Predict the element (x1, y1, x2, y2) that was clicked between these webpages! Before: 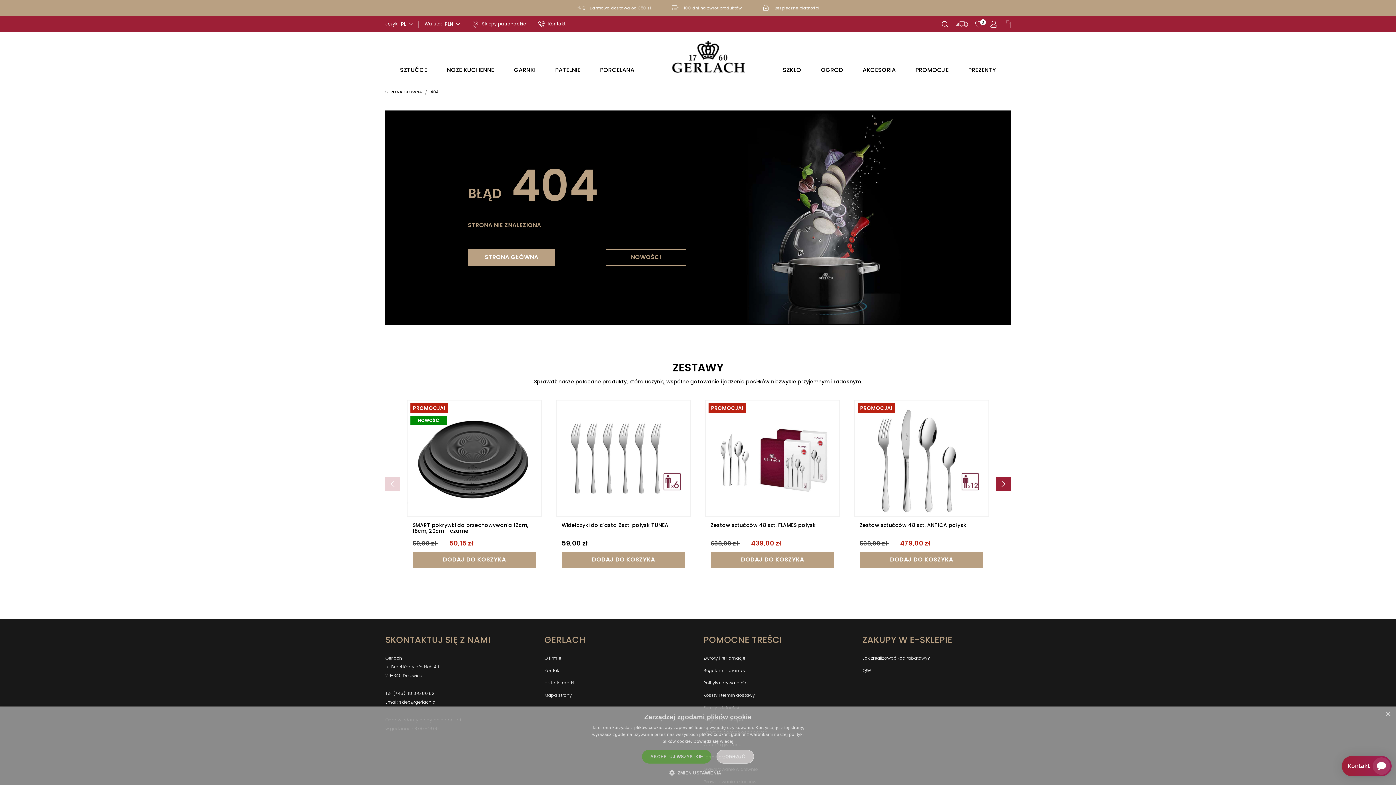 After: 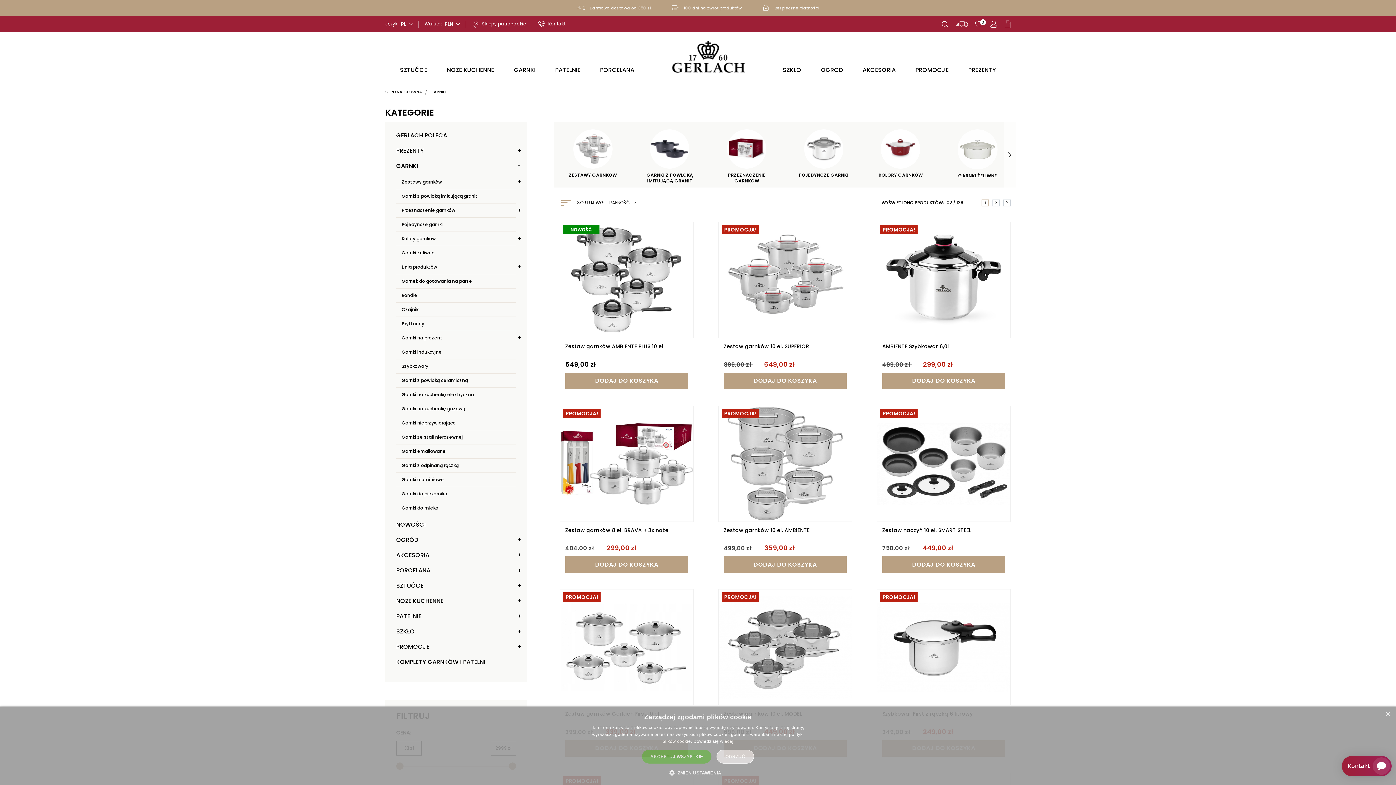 Action: bbox: (513, 63, 535, 77) label: GARNKI